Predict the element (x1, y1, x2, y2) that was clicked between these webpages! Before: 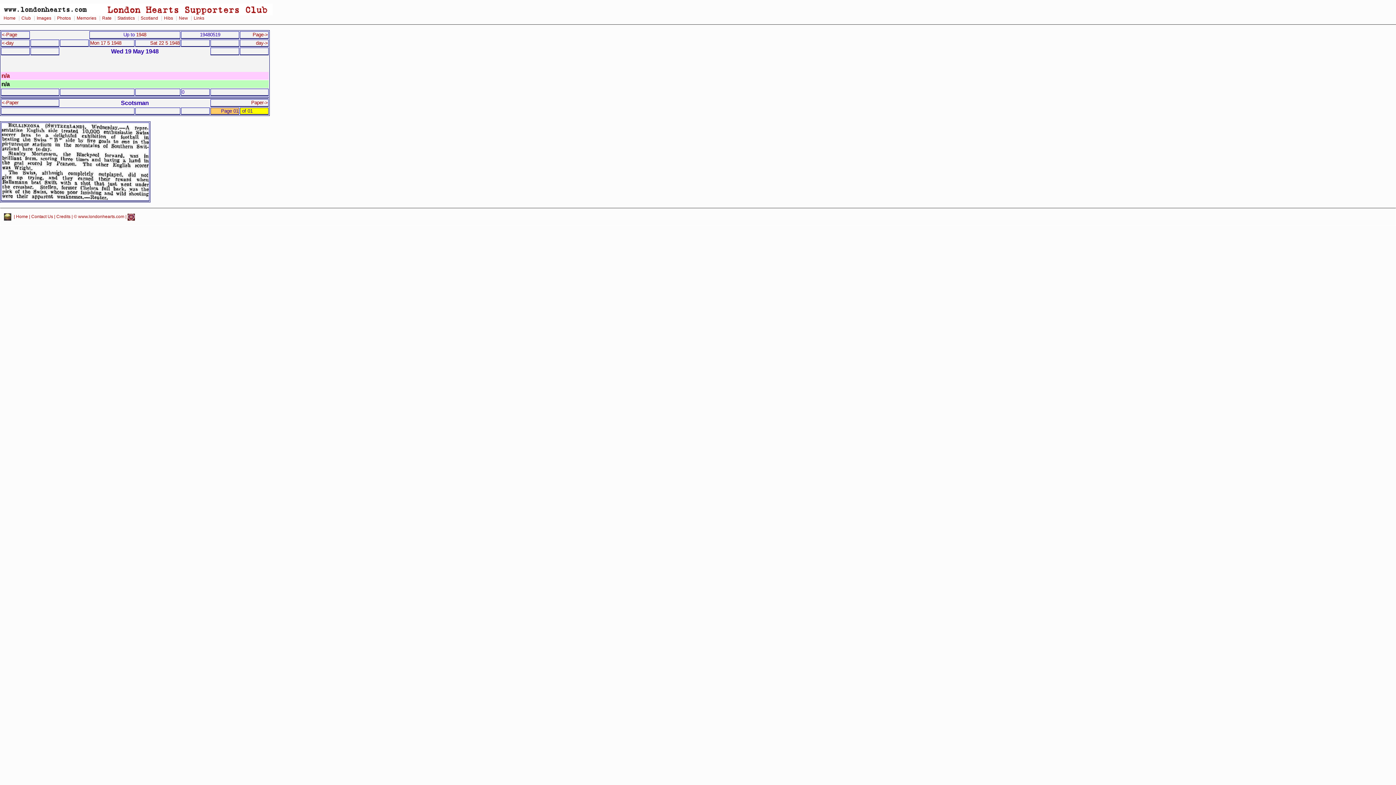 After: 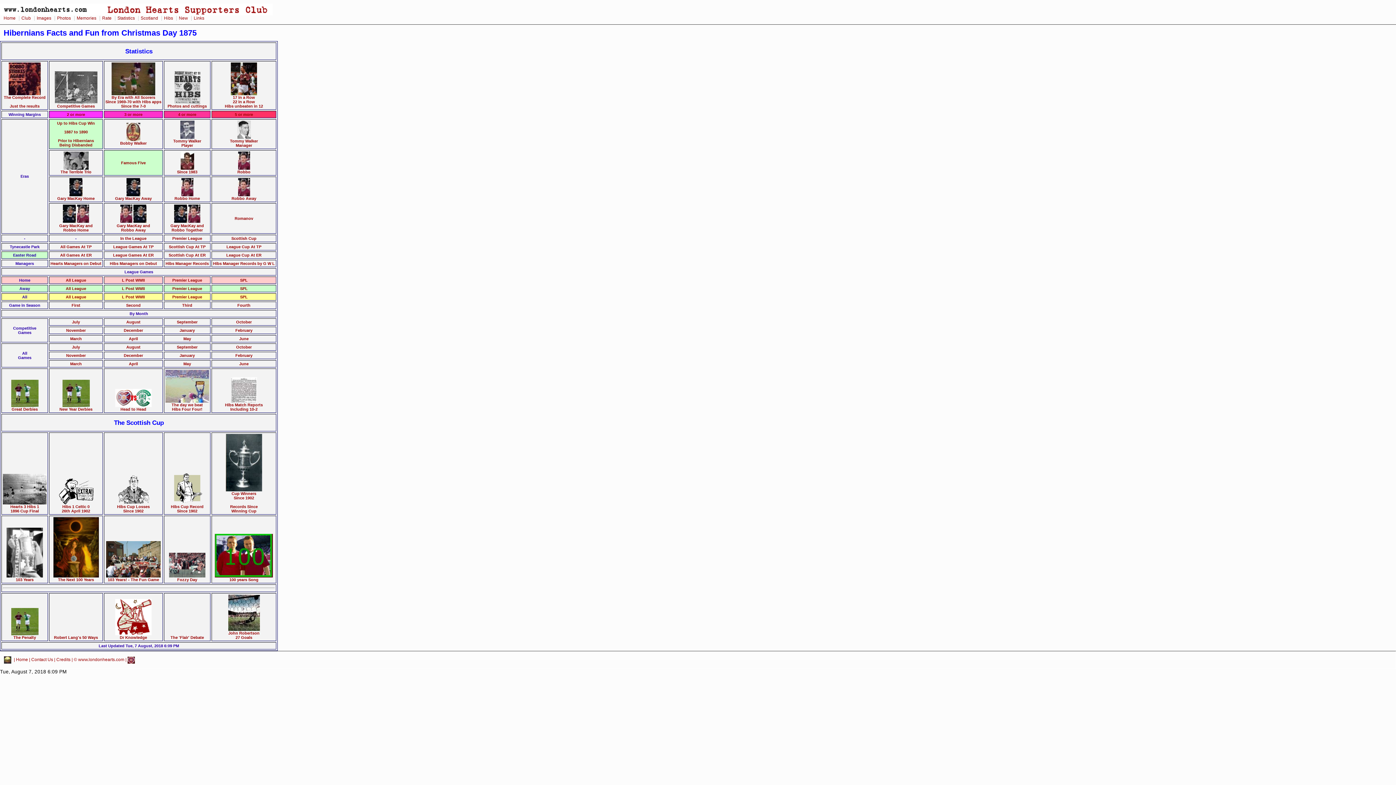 Action: label: Hibs bbox: (164, 15, 174, 20)